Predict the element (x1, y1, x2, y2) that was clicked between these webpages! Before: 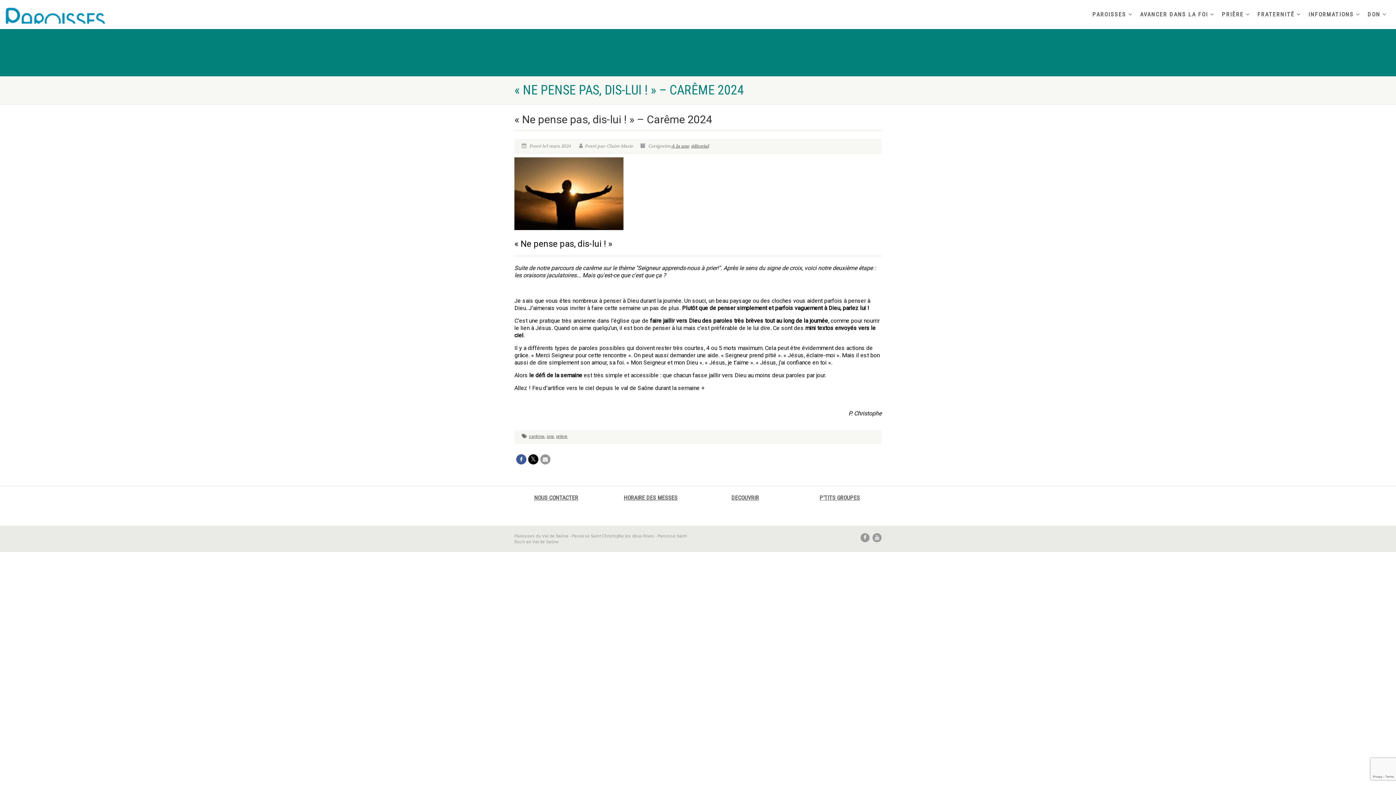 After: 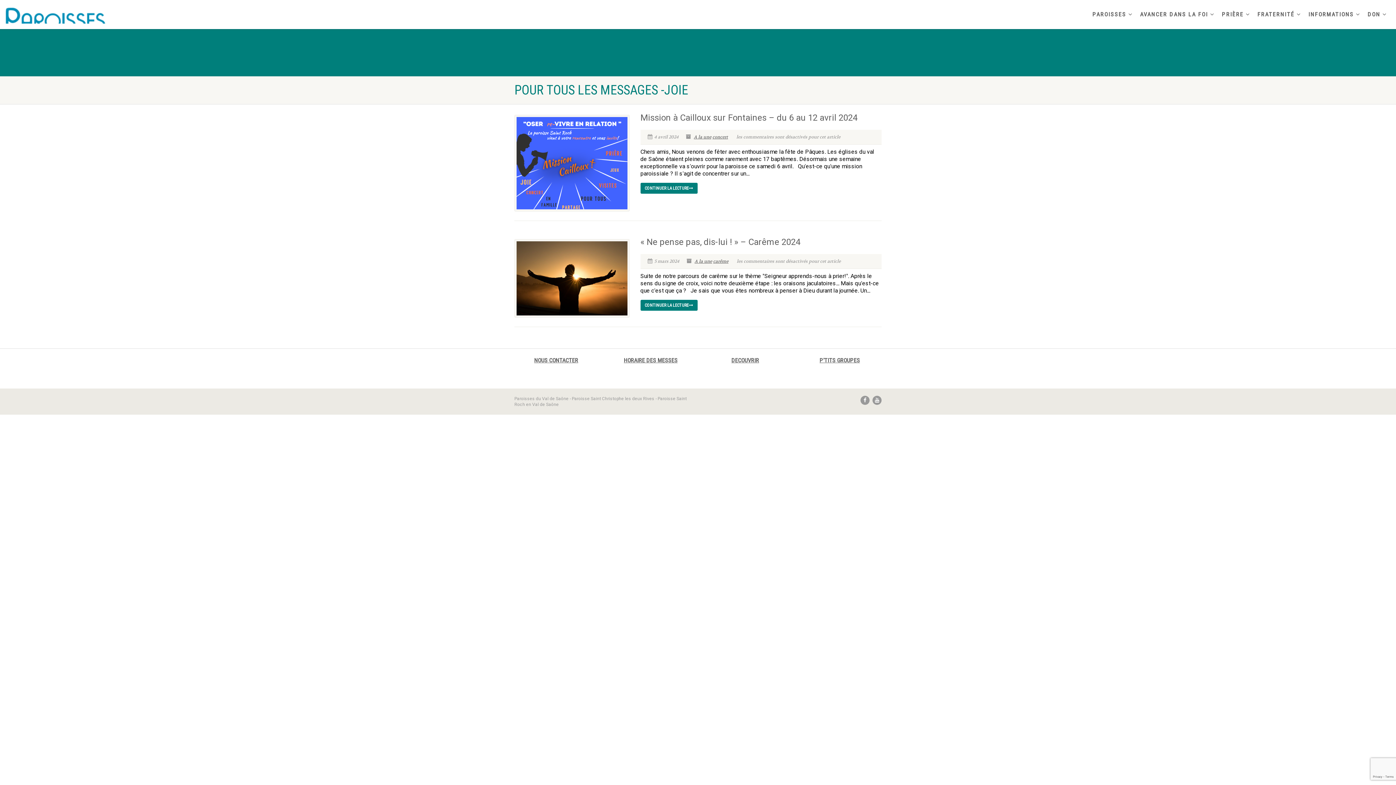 Action: label: joie bbox: (546, 434, 554, 439)